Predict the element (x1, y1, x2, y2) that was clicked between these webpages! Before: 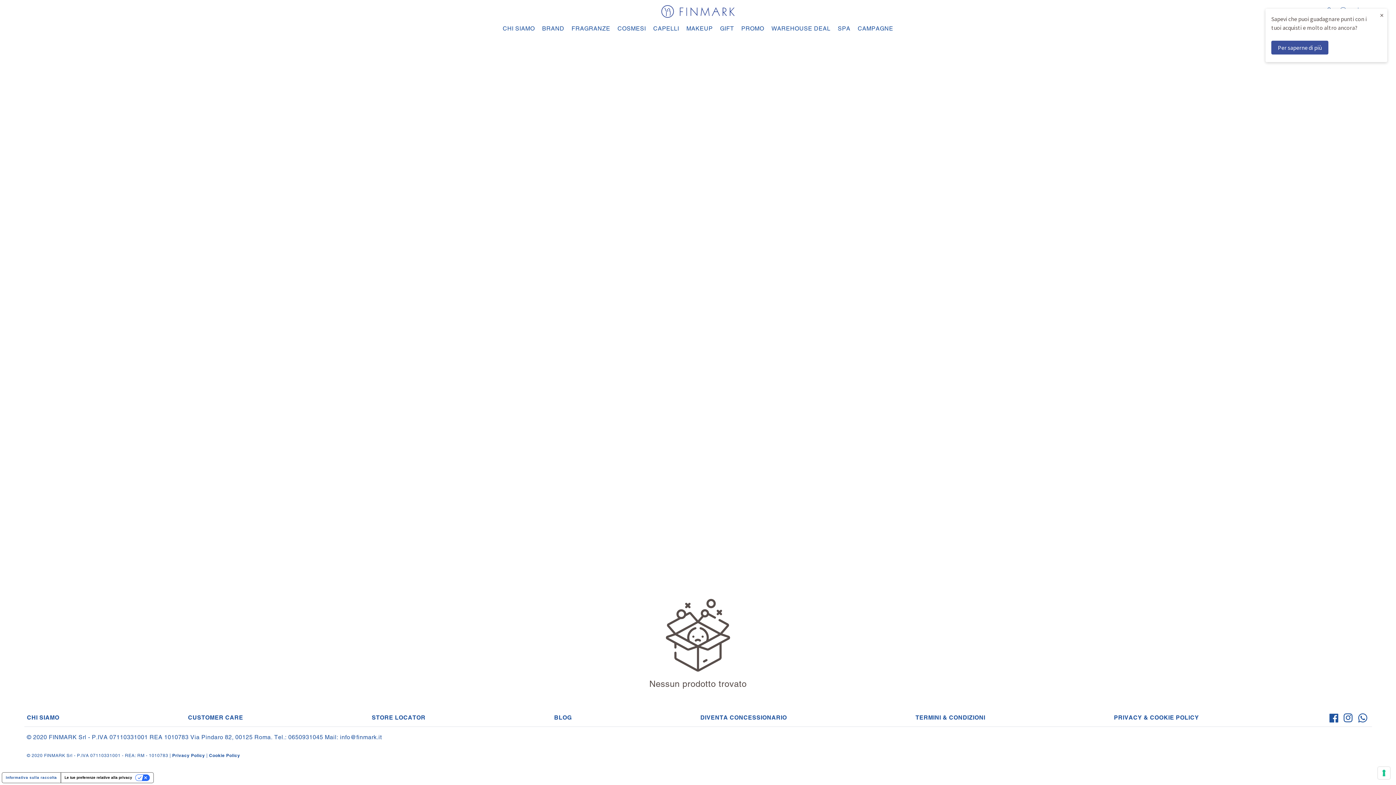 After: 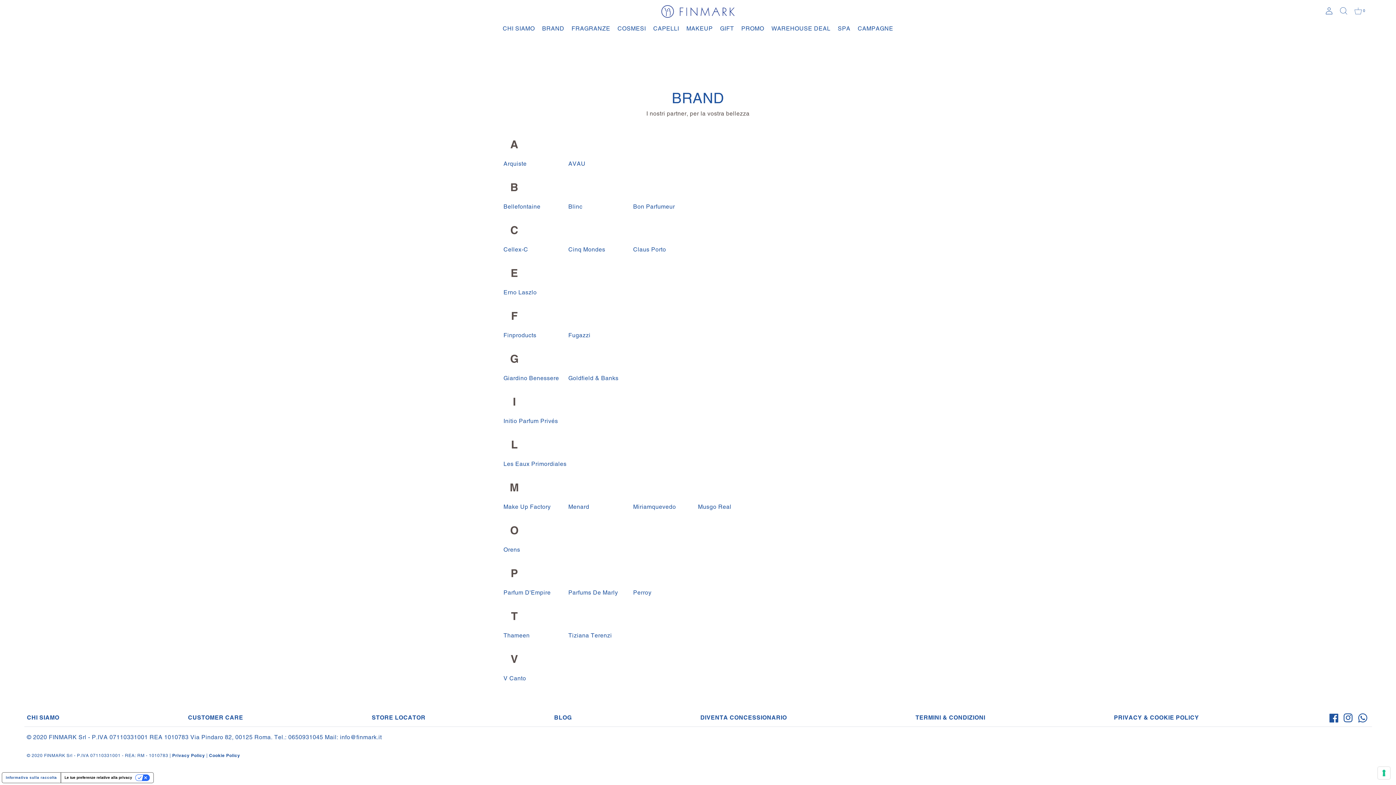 Action: bbox: (538, 21, 568, 35) label: BRAND